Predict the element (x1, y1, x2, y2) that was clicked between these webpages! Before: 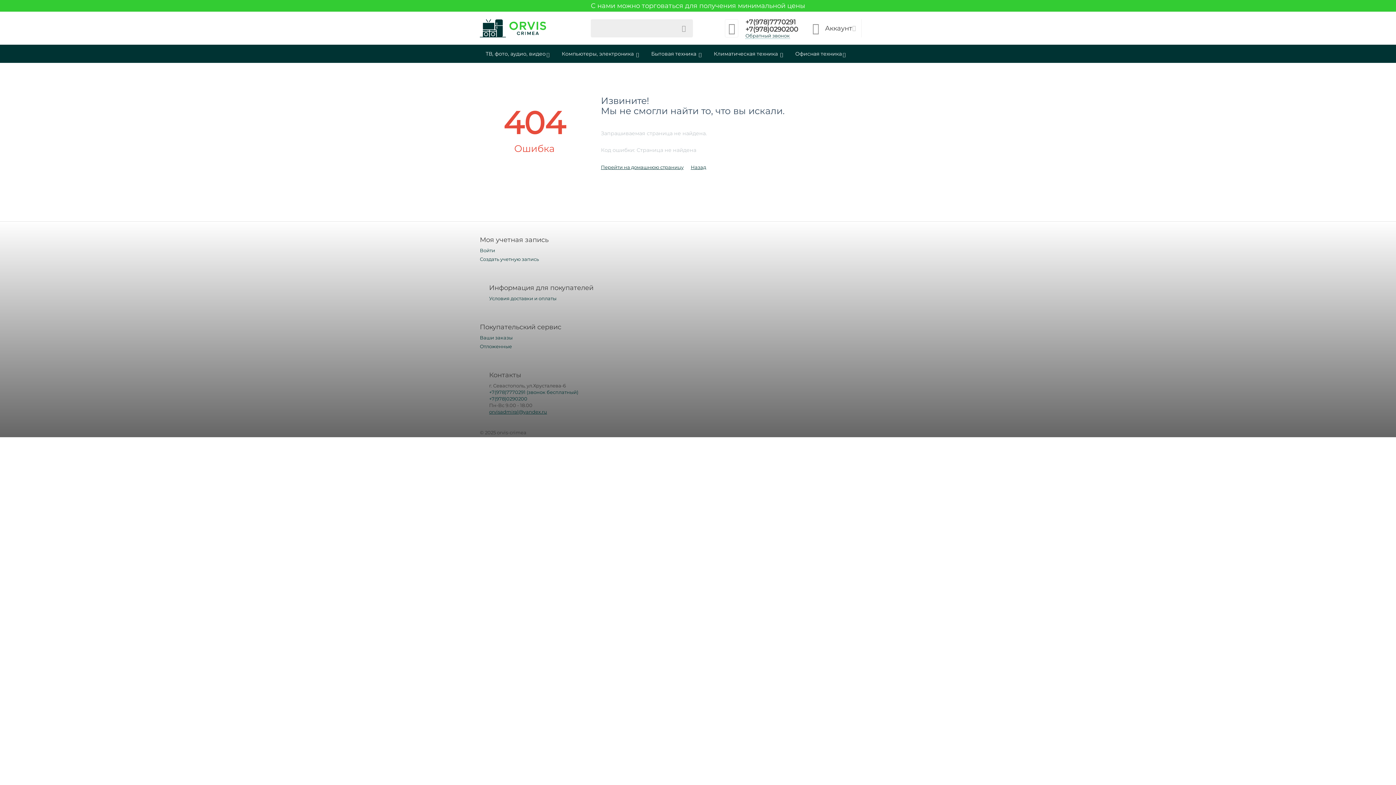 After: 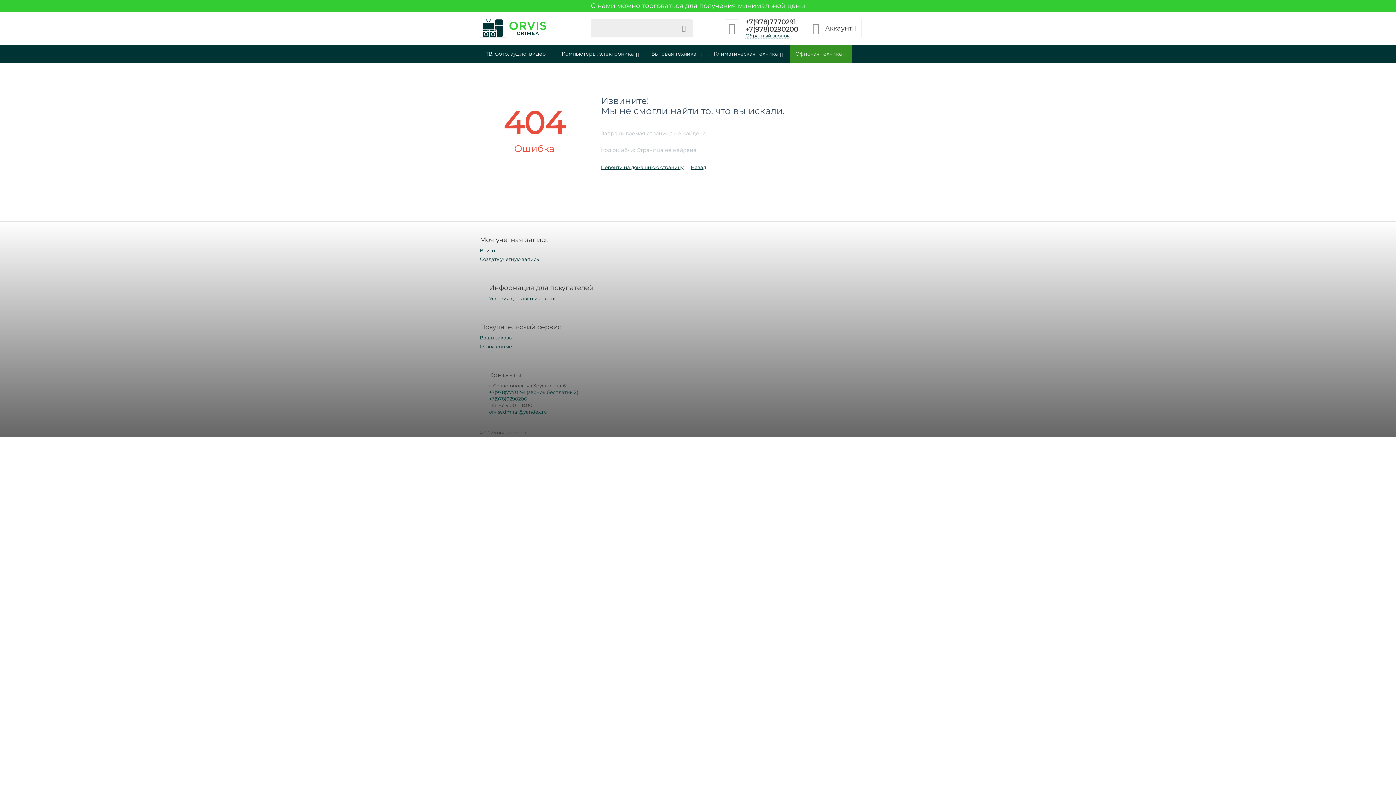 Action: bbox: (790, 44, 852, 62) label: Офисная техника